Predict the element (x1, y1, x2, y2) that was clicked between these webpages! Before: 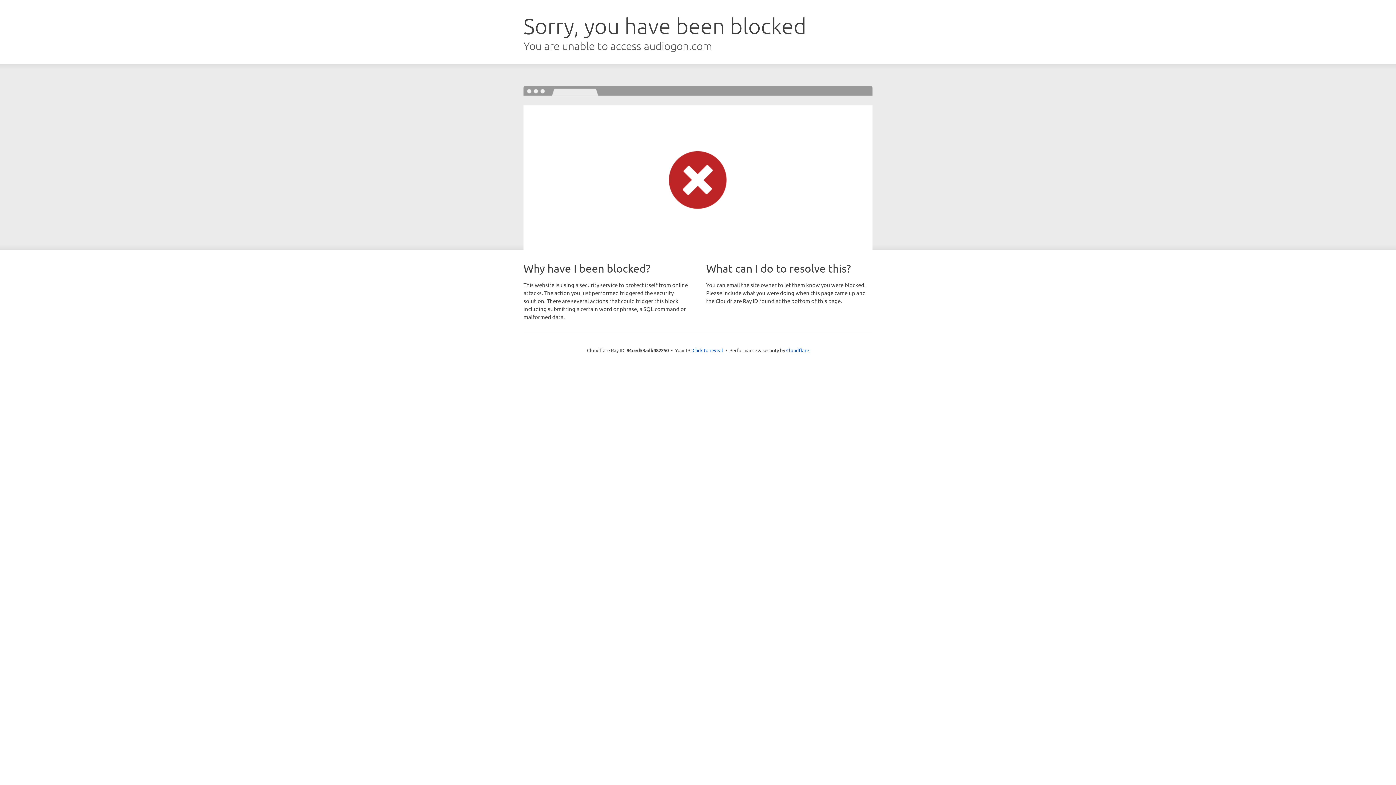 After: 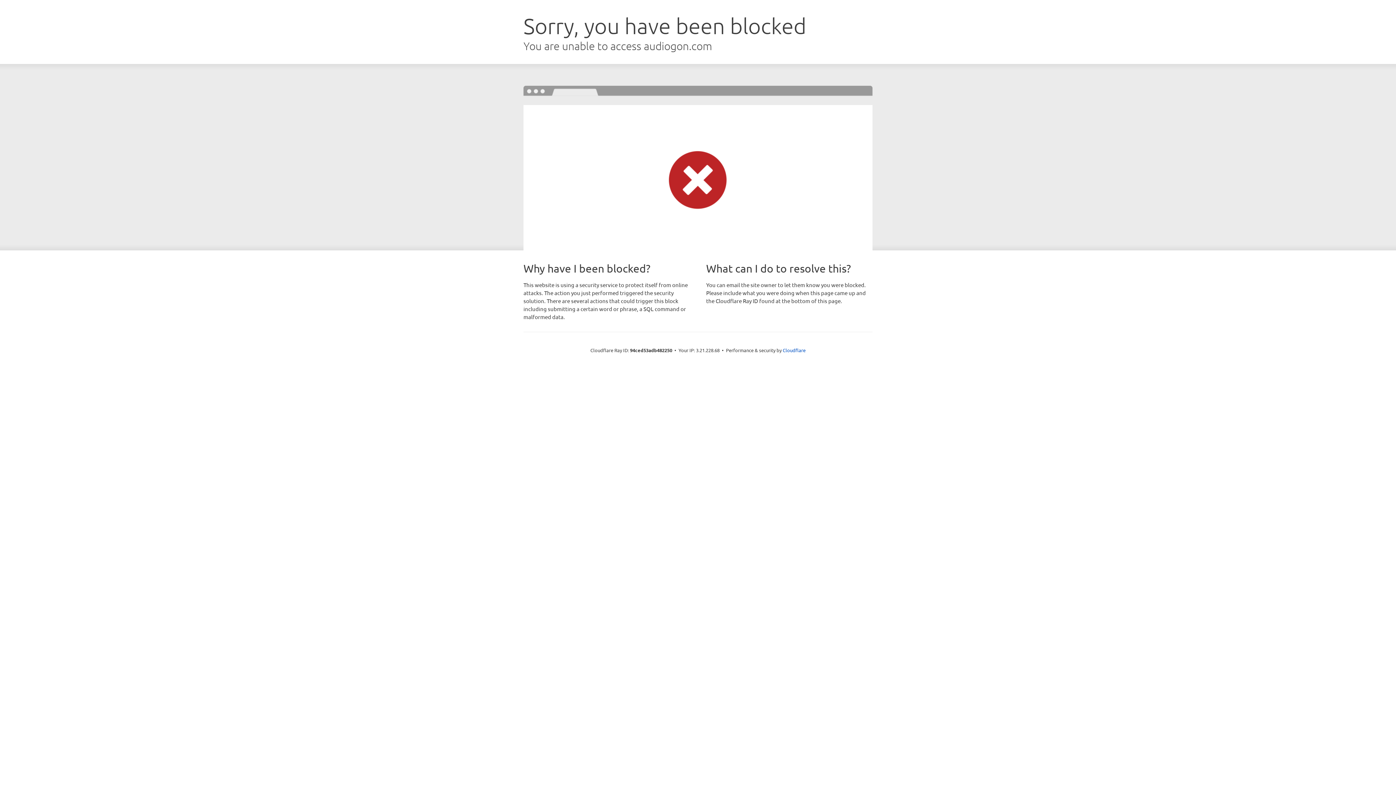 Action: label: Click to reveal bbox: (692, 346, 723, 353)